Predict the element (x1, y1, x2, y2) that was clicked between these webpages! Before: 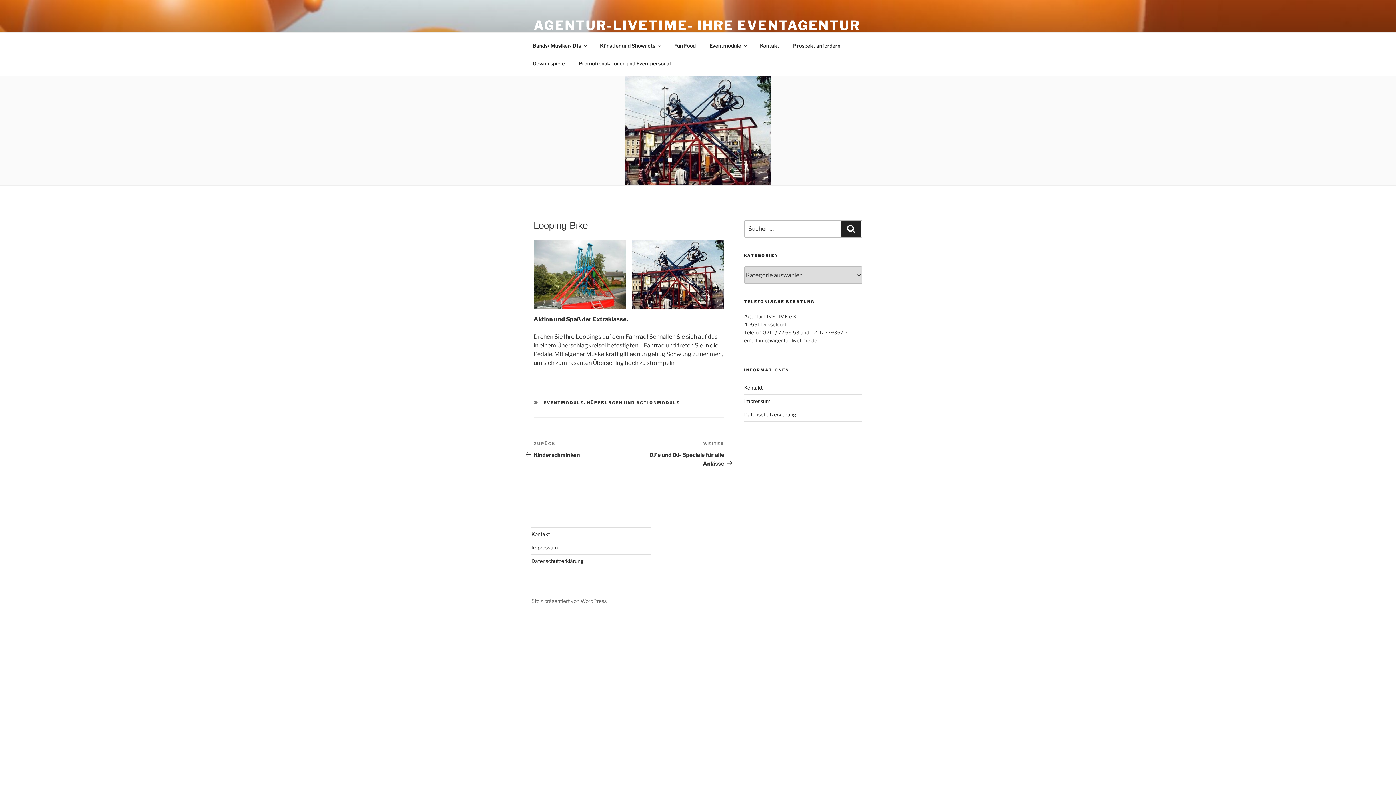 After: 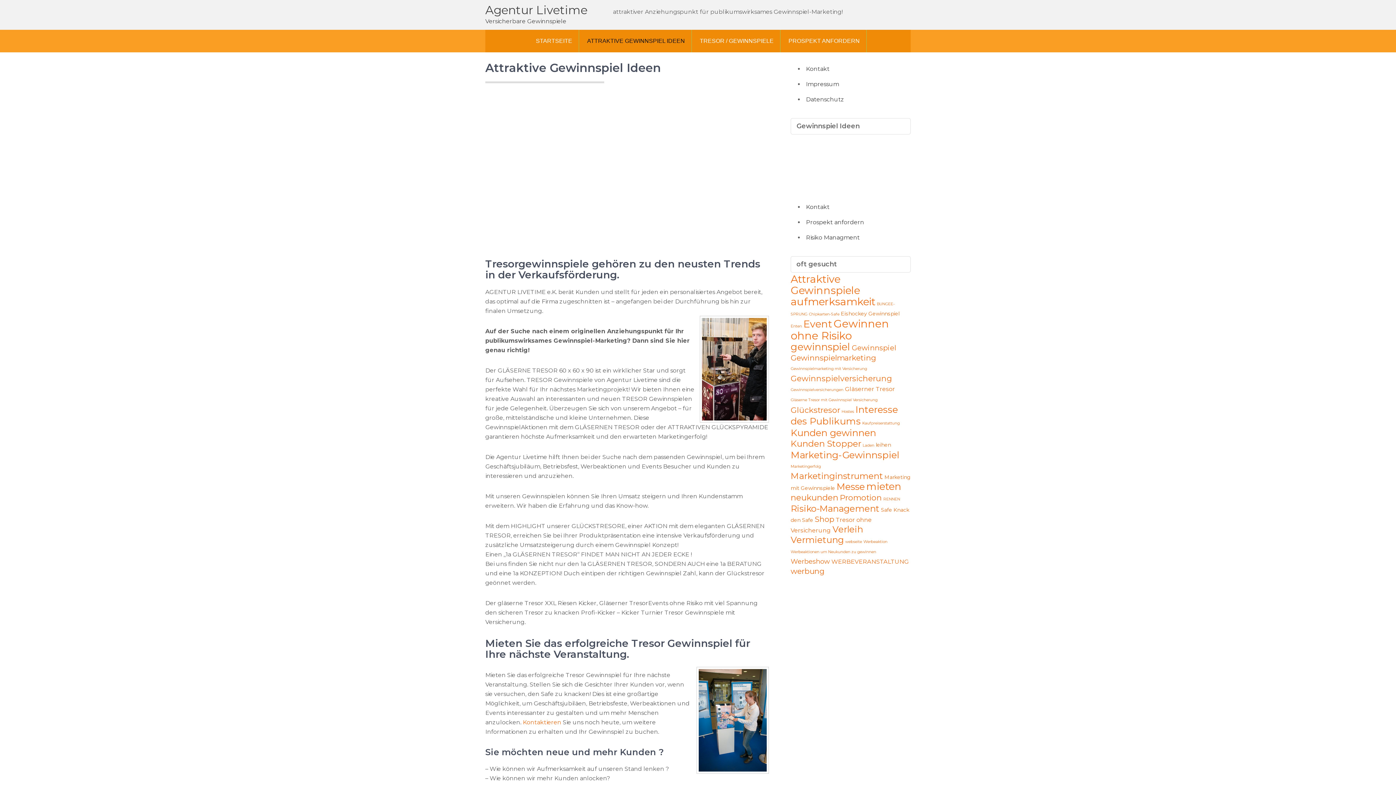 Action: label: Gewinnspiele bbox: (526, 54, 571, 72)